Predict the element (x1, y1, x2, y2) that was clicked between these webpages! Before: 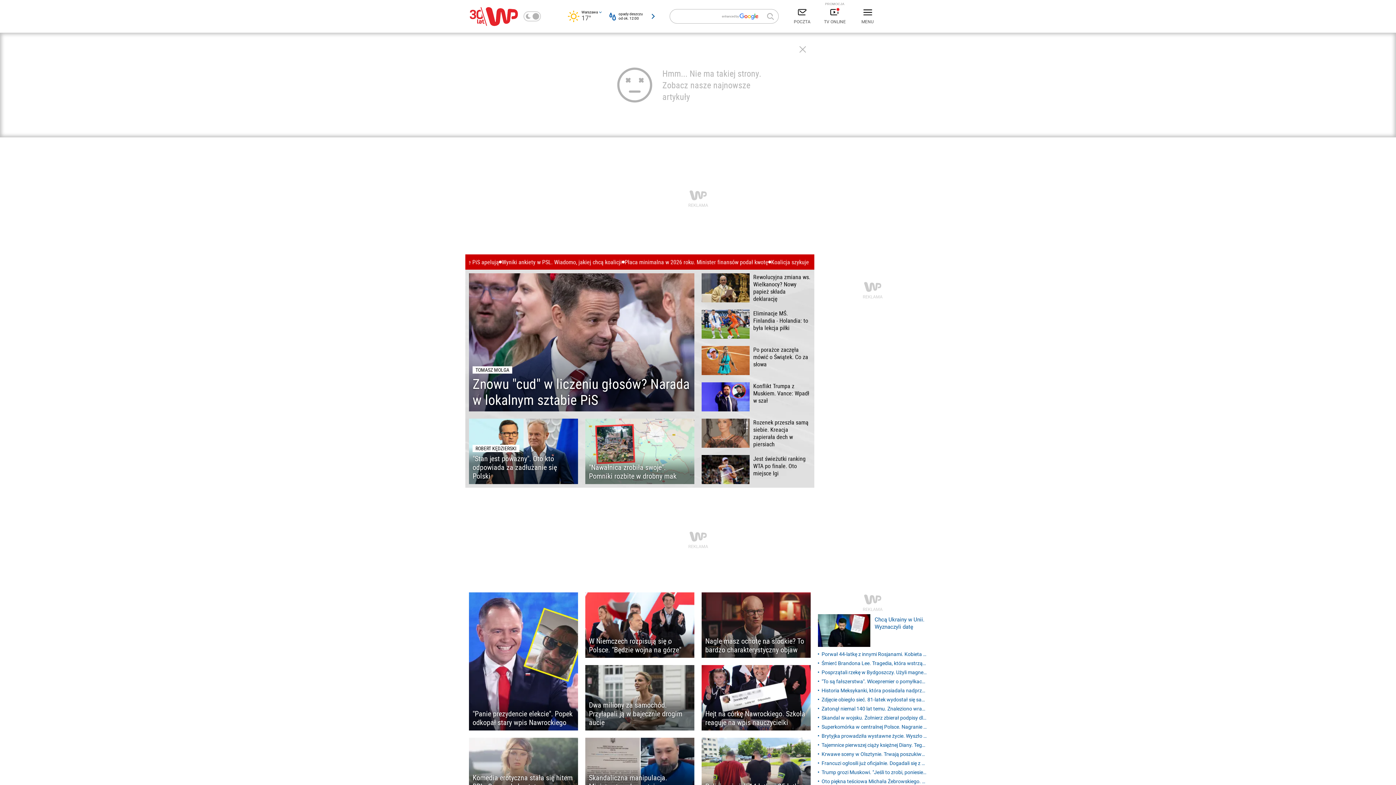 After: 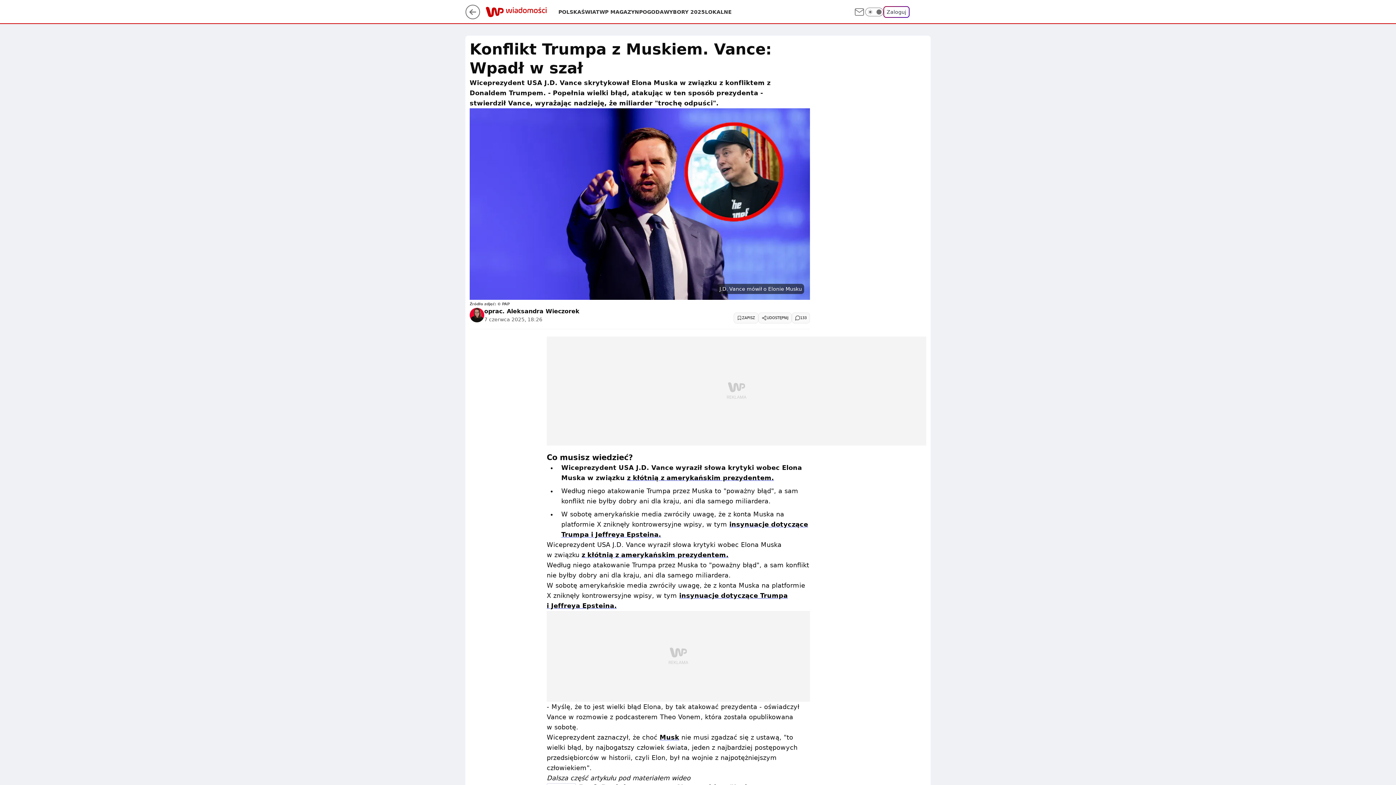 Action: bbox: (701, 382, 810, 411) label: Konflikt Trumpa z Muskiem. Vance: Wpadł w szał